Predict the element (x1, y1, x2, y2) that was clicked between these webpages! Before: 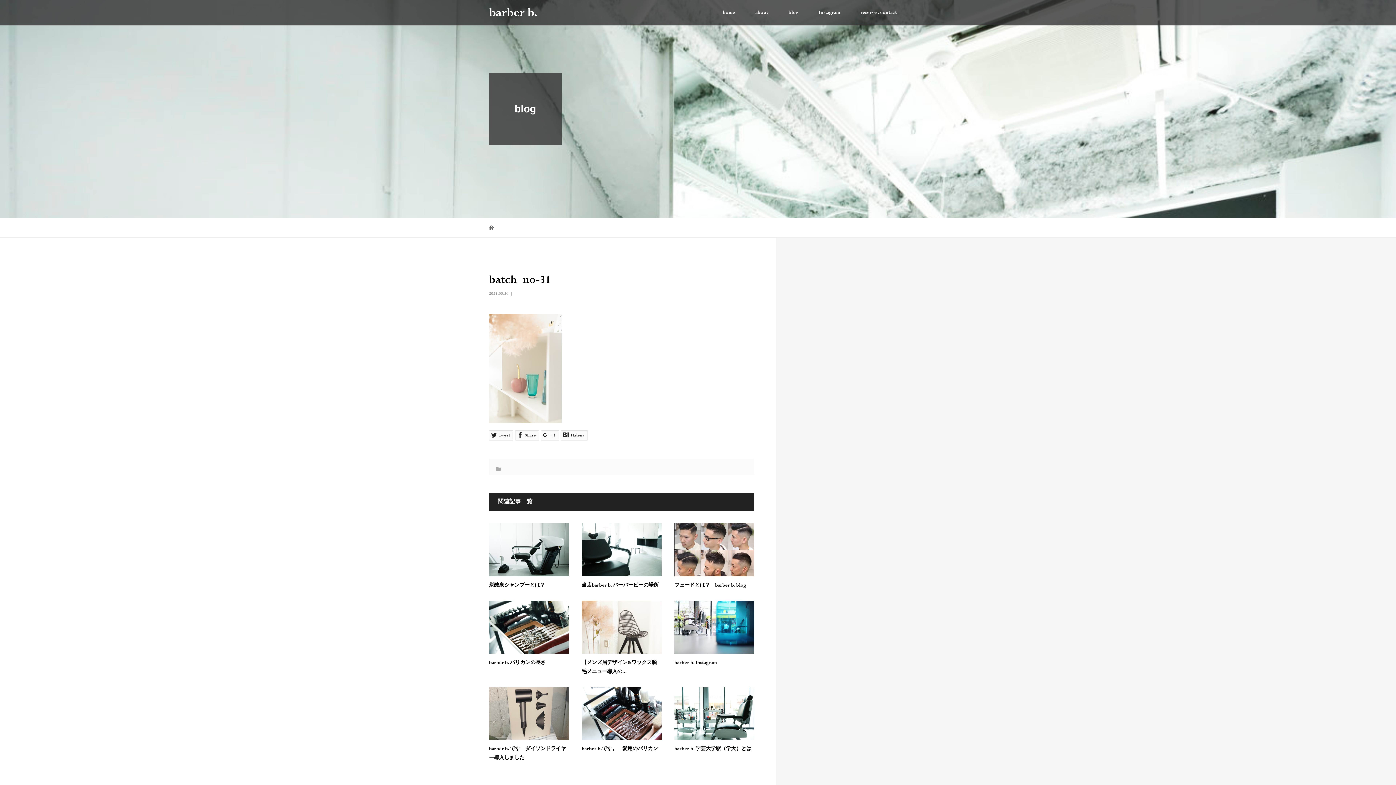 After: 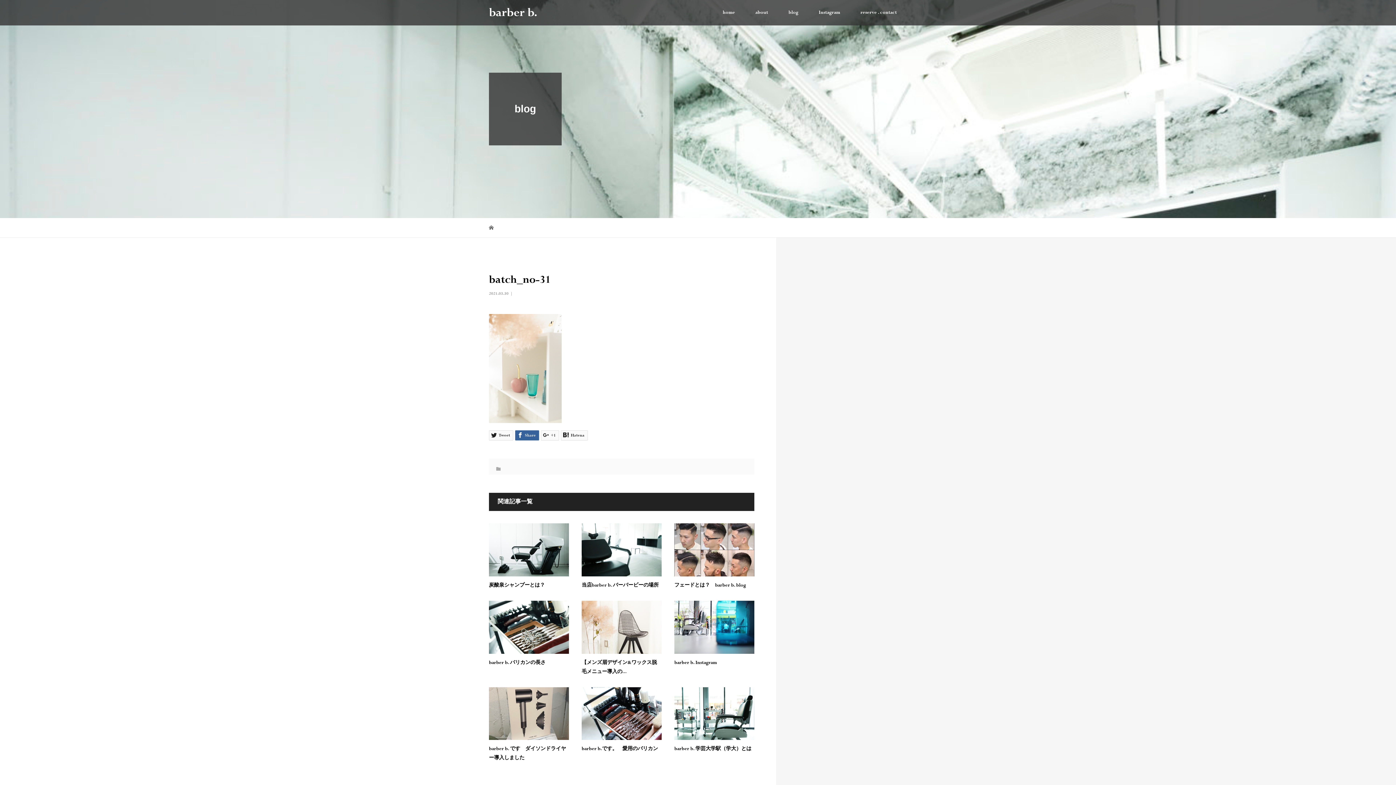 Action: label:  Share bbox: (515, 430, 539, 440)